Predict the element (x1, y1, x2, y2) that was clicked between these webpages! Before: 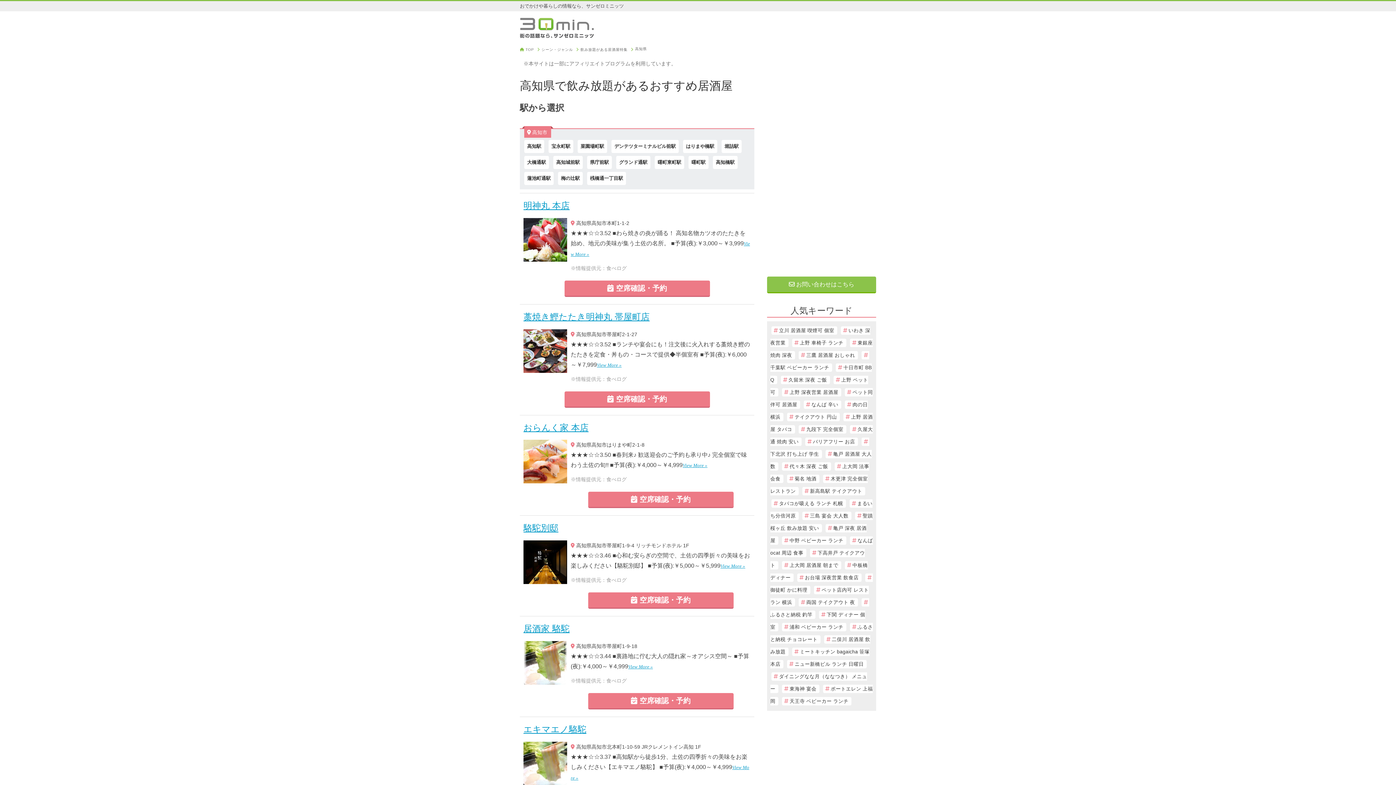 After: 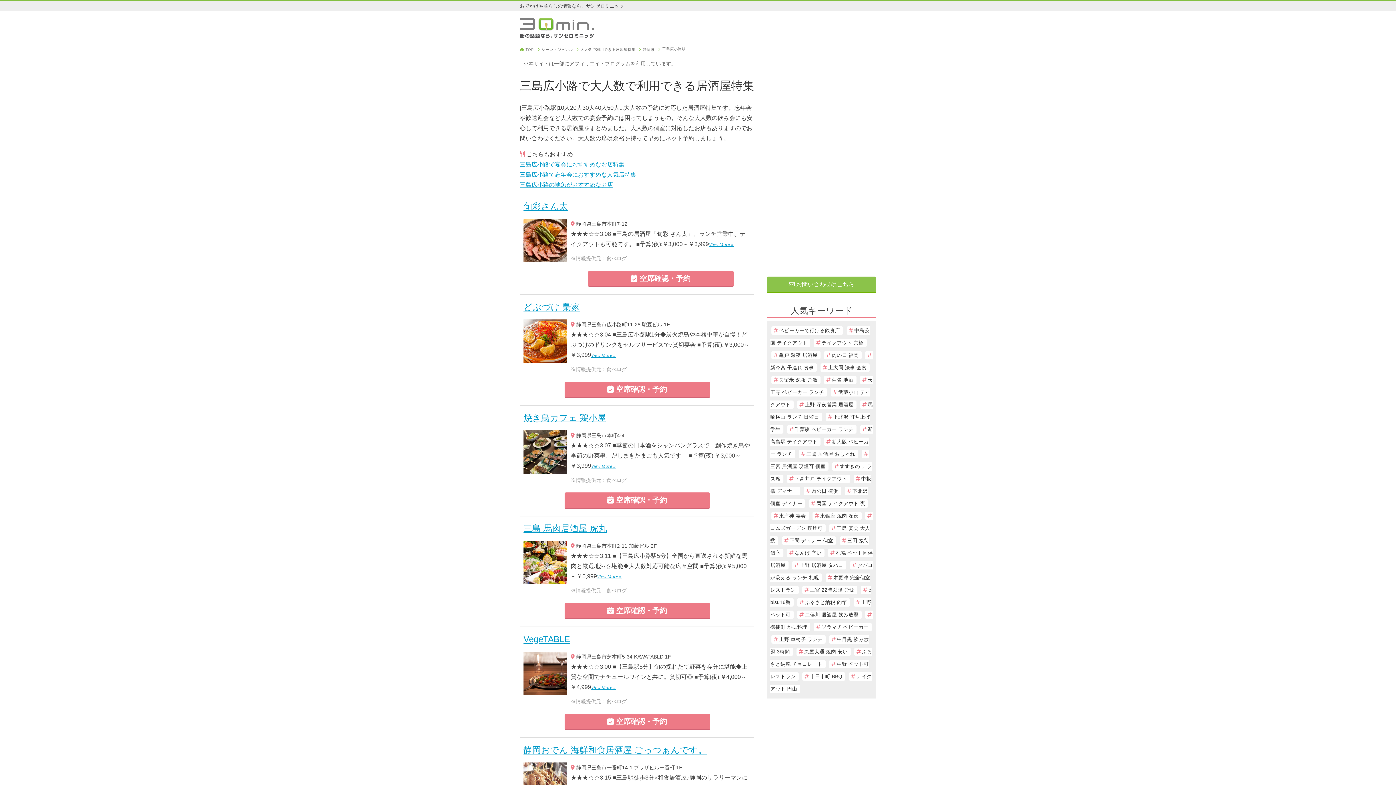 Action: bbox: (802, 512, 851, 520) label: 三島 宴会 大人数